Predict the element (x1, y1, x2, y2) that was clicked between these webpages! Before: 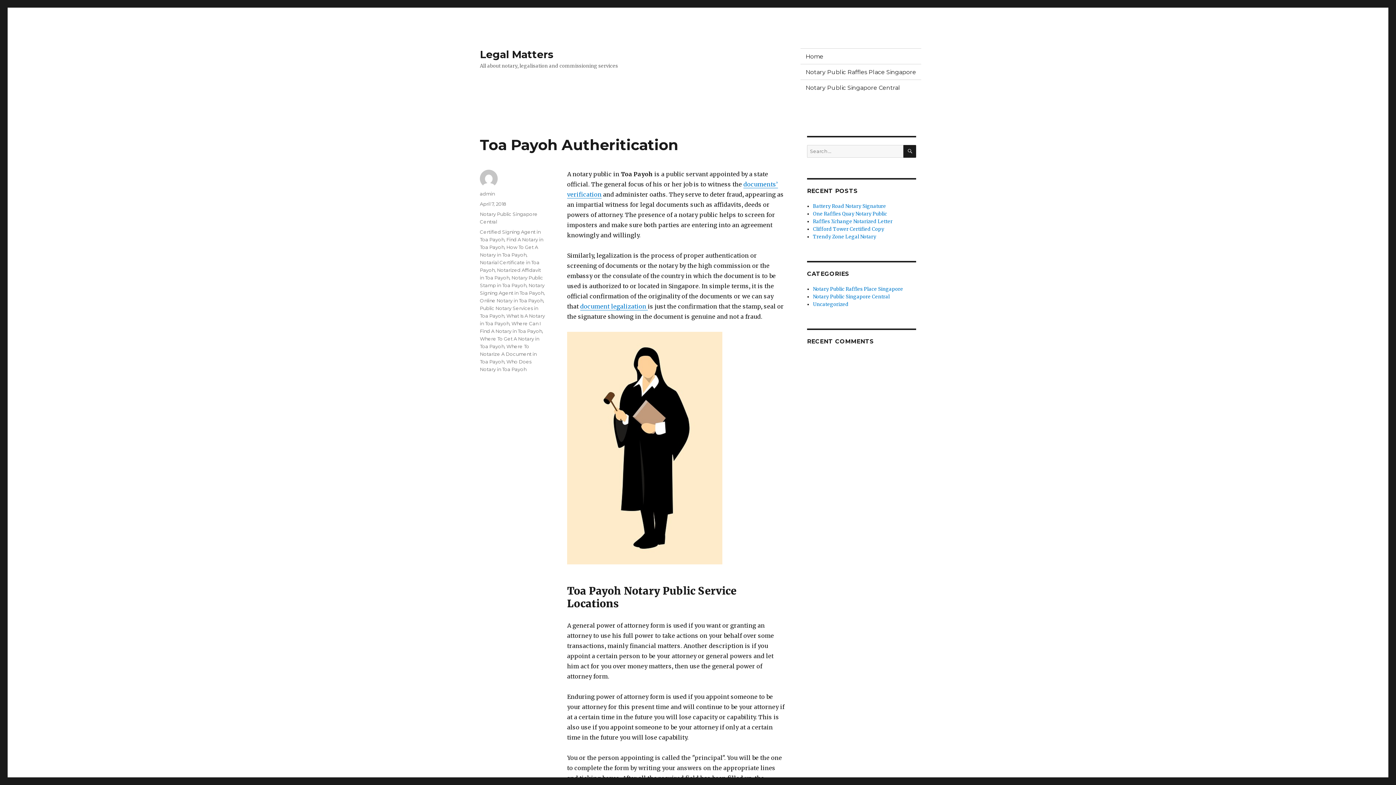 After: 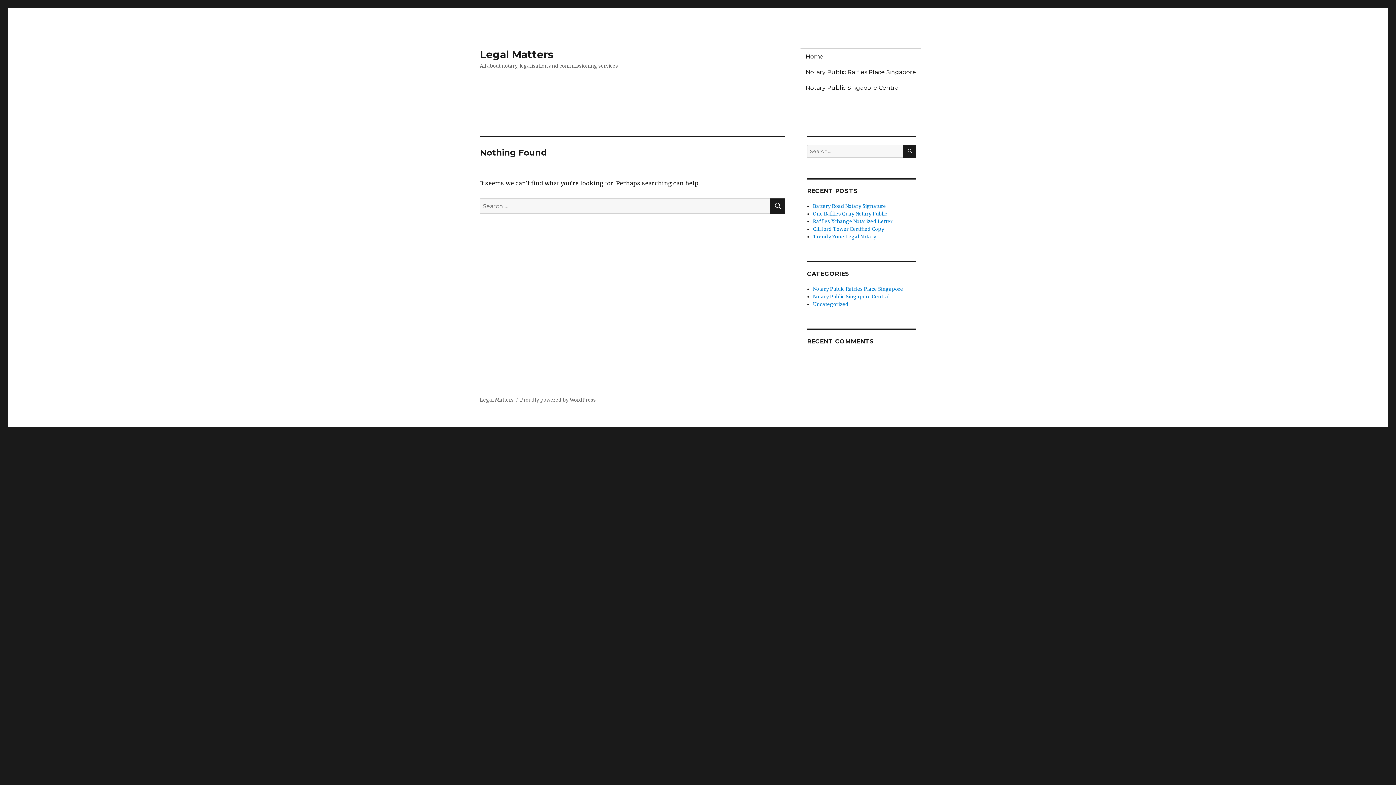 Action: bbox: (813, 301, 848, 307) label: Uncategorized